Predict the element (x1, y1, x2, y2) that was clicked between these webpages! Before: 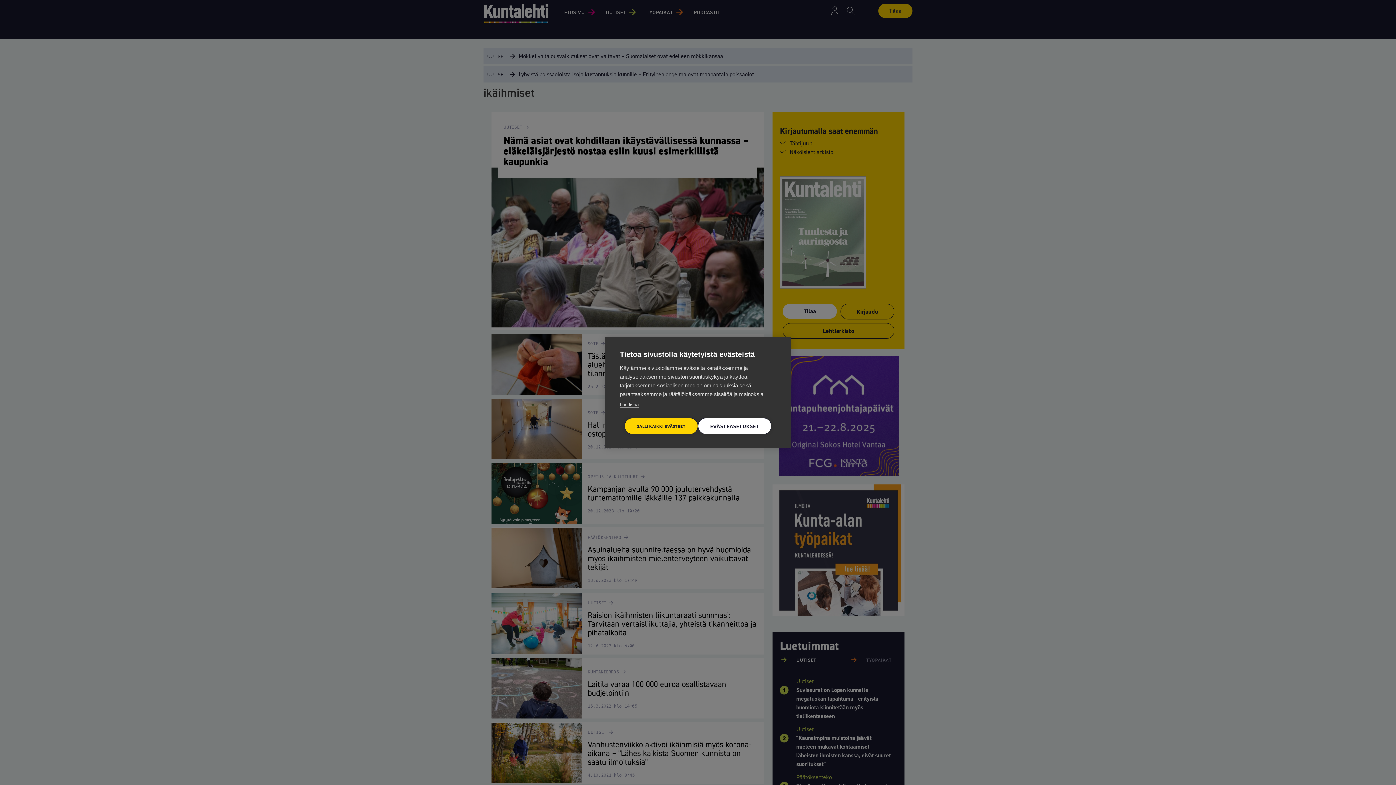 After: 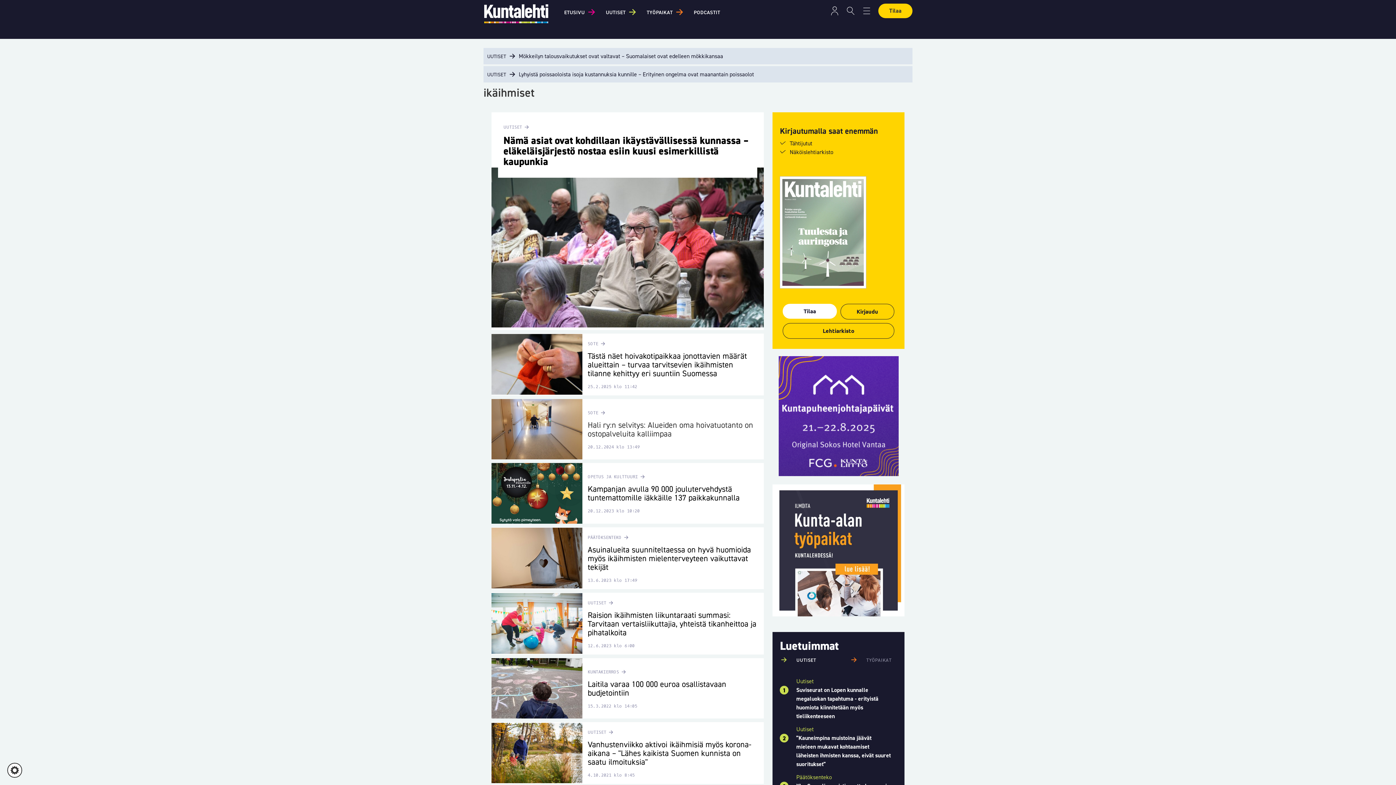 Action: label: SALLI KAIKKI EVÄSTEET bbox: (624, 418, 698, 434)